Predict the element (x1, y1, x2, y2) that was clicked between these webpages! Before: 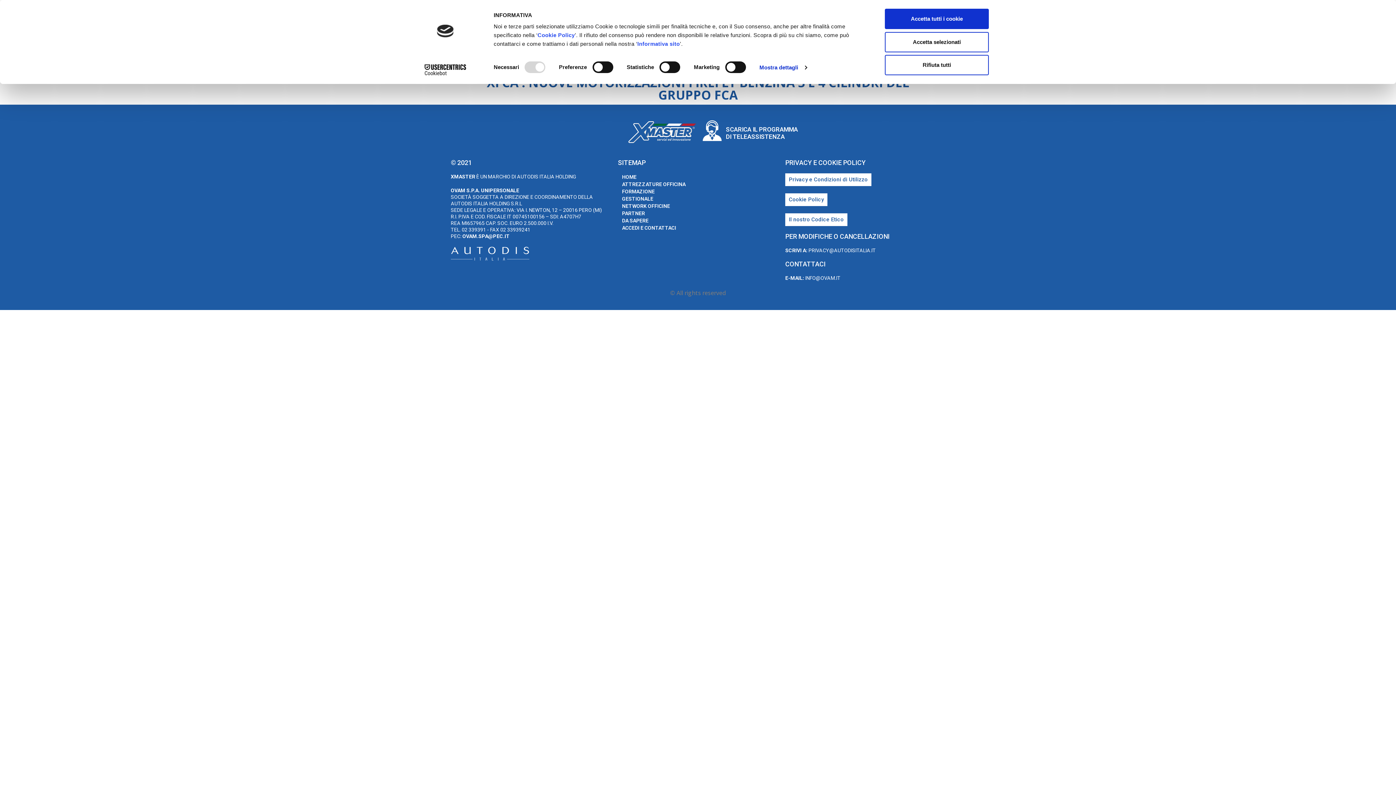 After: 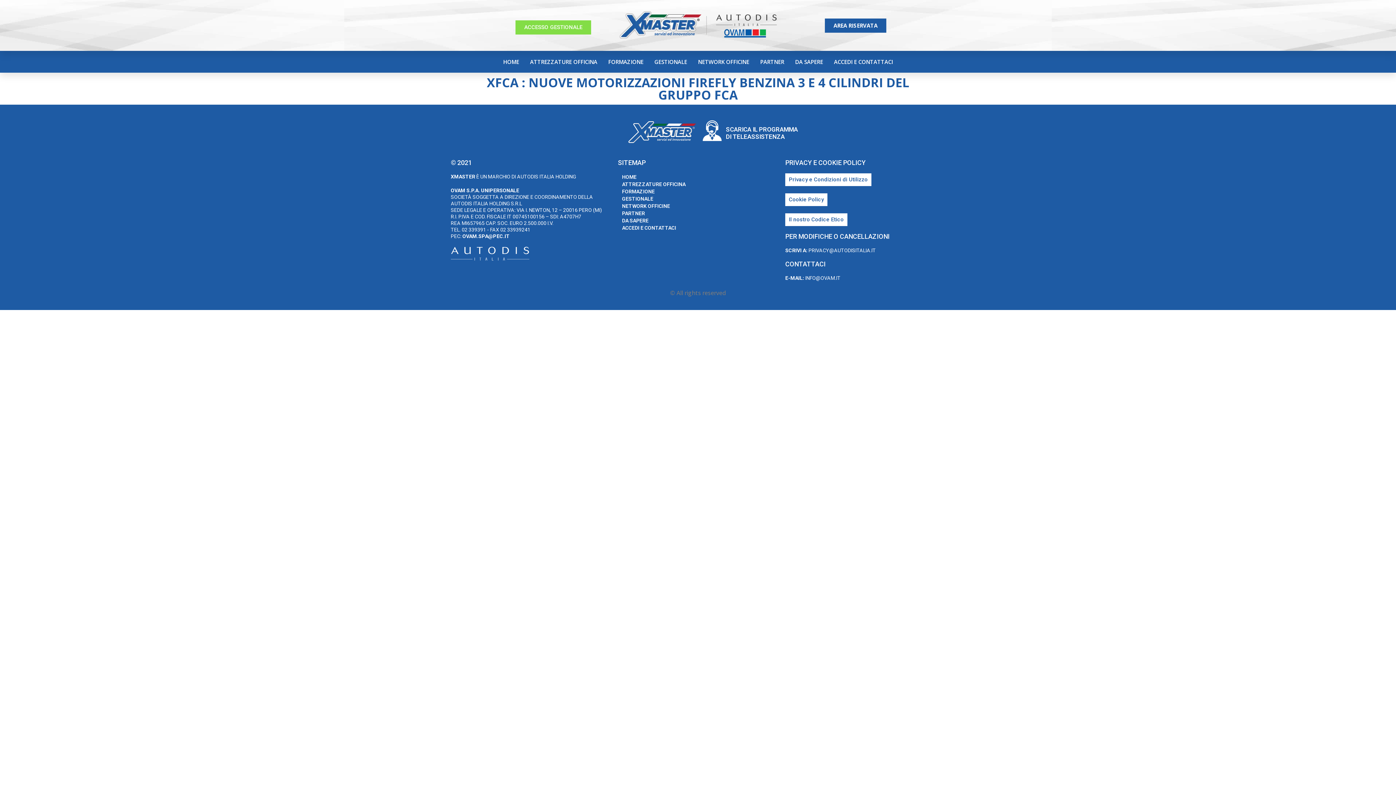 Action: label: Accetta selezionati bbox: (885, 31, 989, 52)